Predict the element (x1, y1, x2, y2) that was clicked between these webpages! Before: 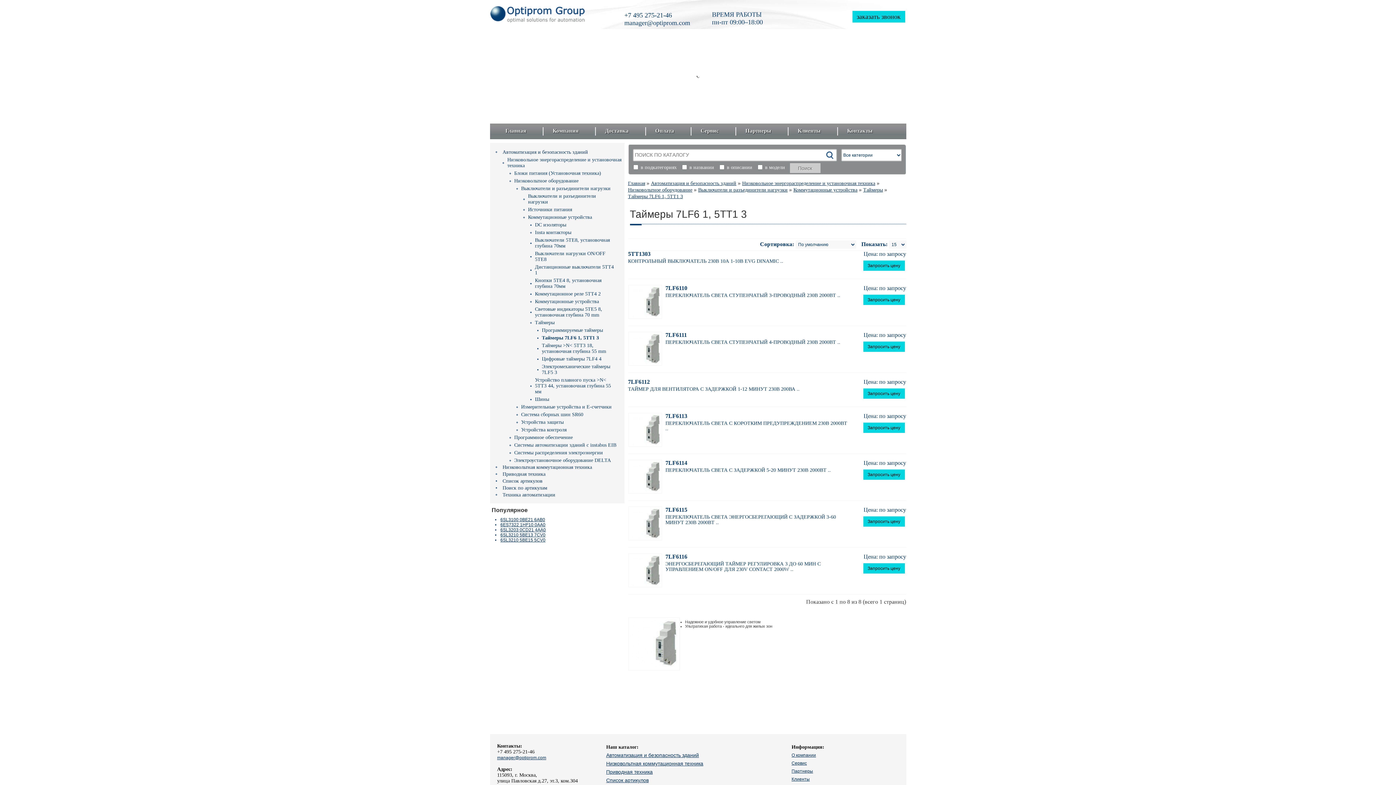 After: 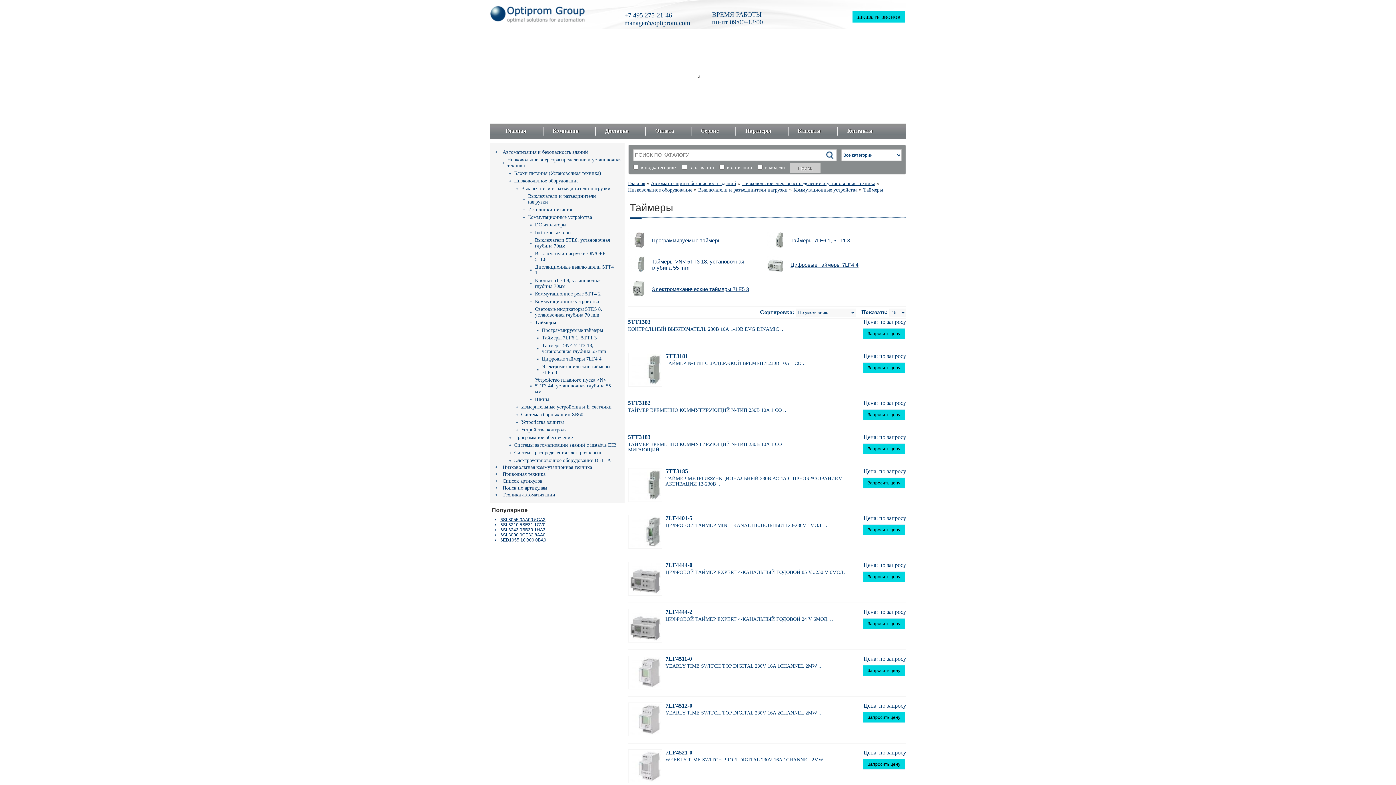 Action: label: Таймеры bbox: (530, 320, 615, 325)